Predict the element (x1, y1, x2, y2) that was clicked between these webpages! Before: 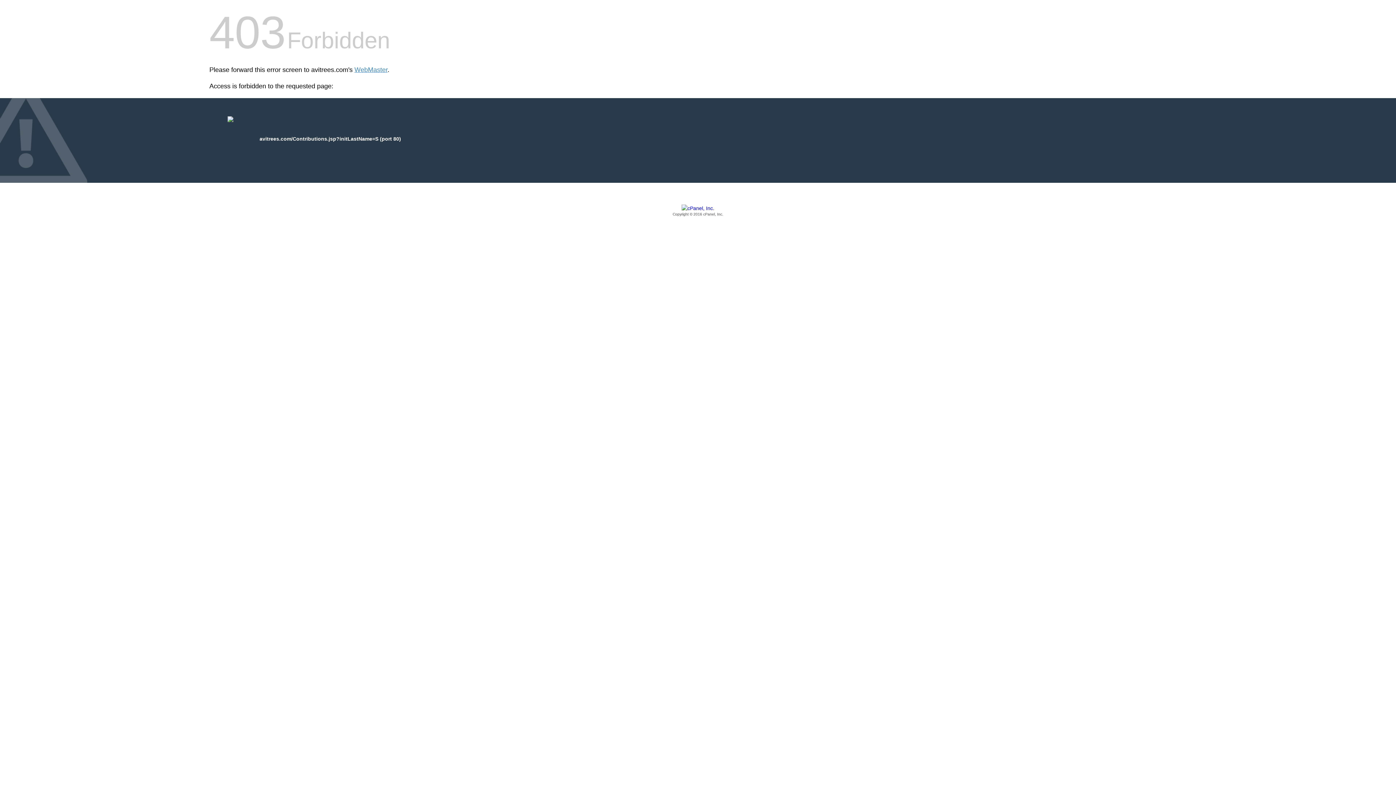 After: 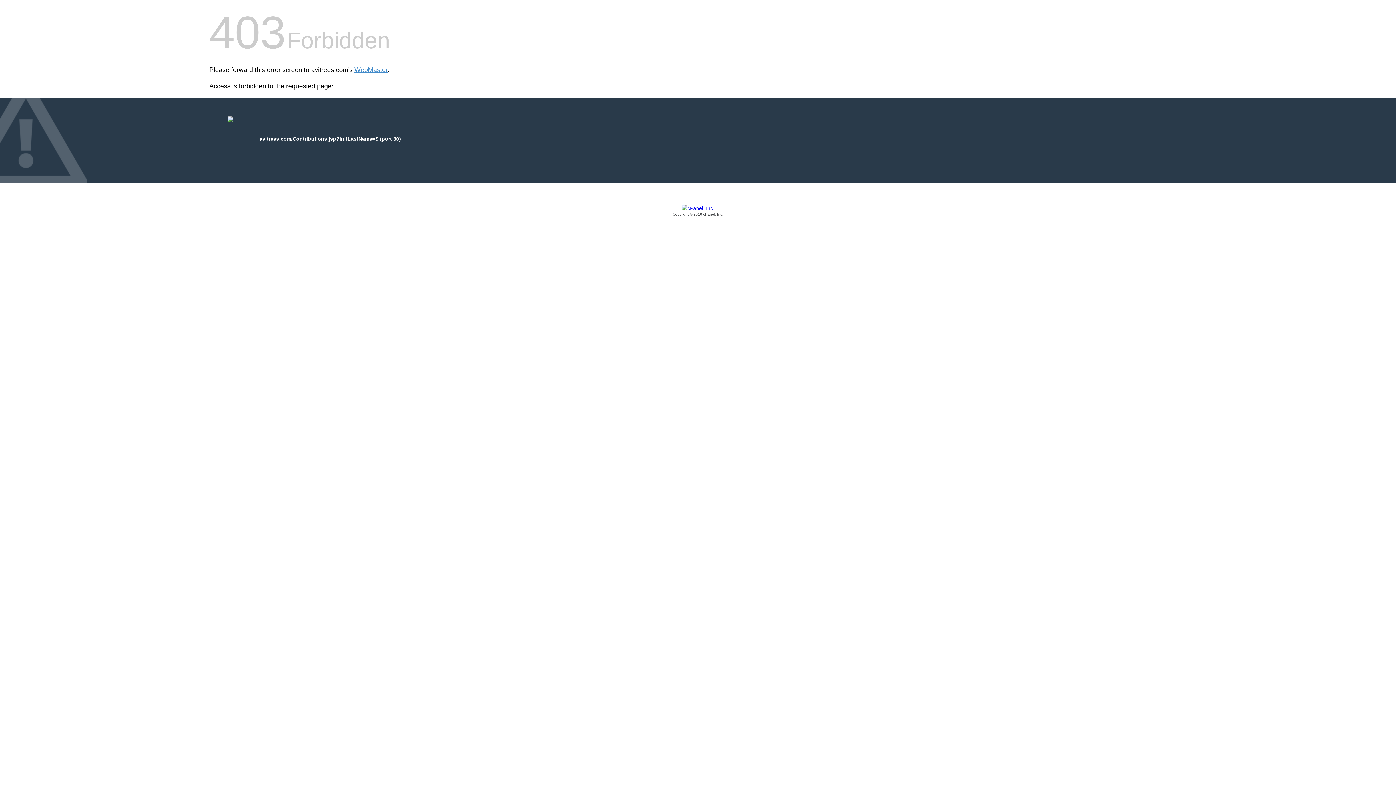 Action: bbox: (209, 205, 1186, 217) label: Copyright © 2016 cPanel, Inc.